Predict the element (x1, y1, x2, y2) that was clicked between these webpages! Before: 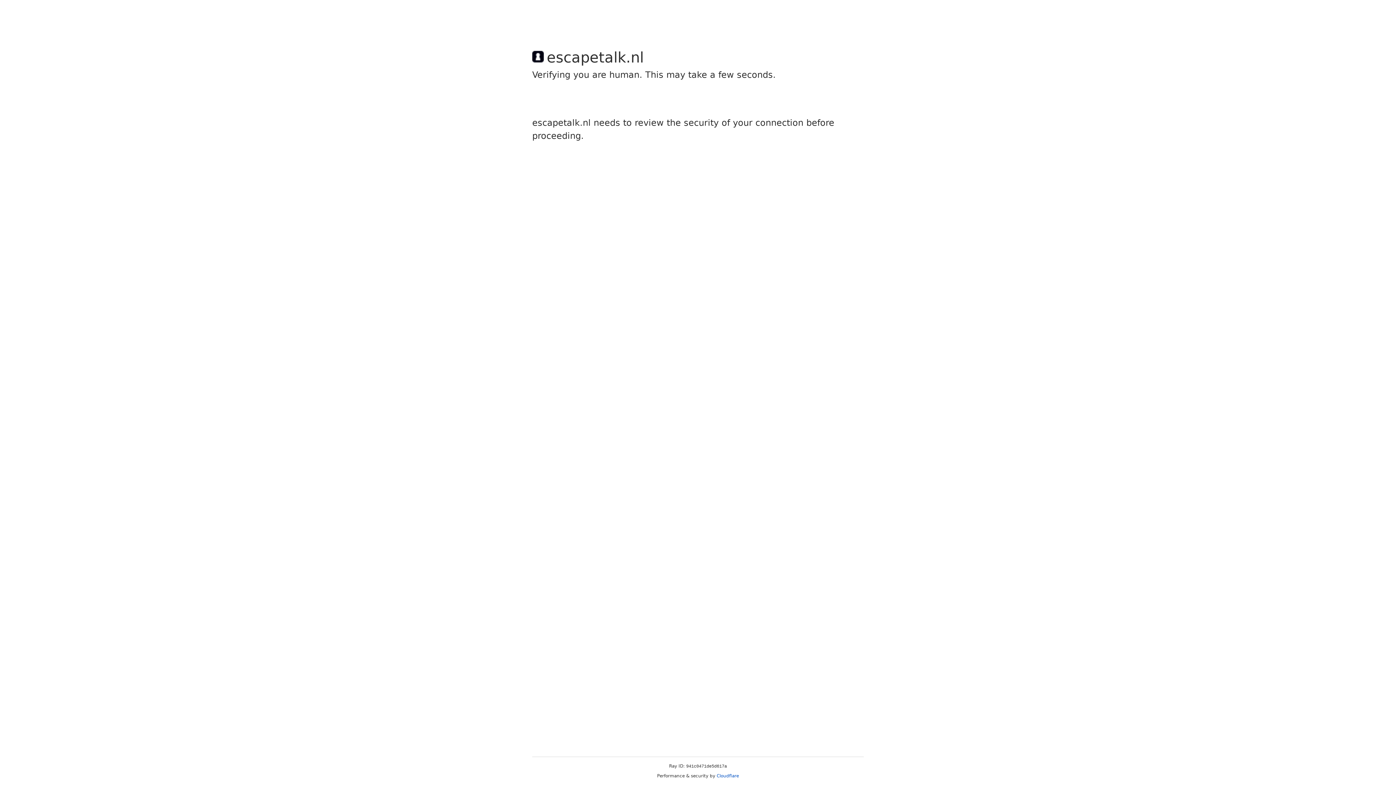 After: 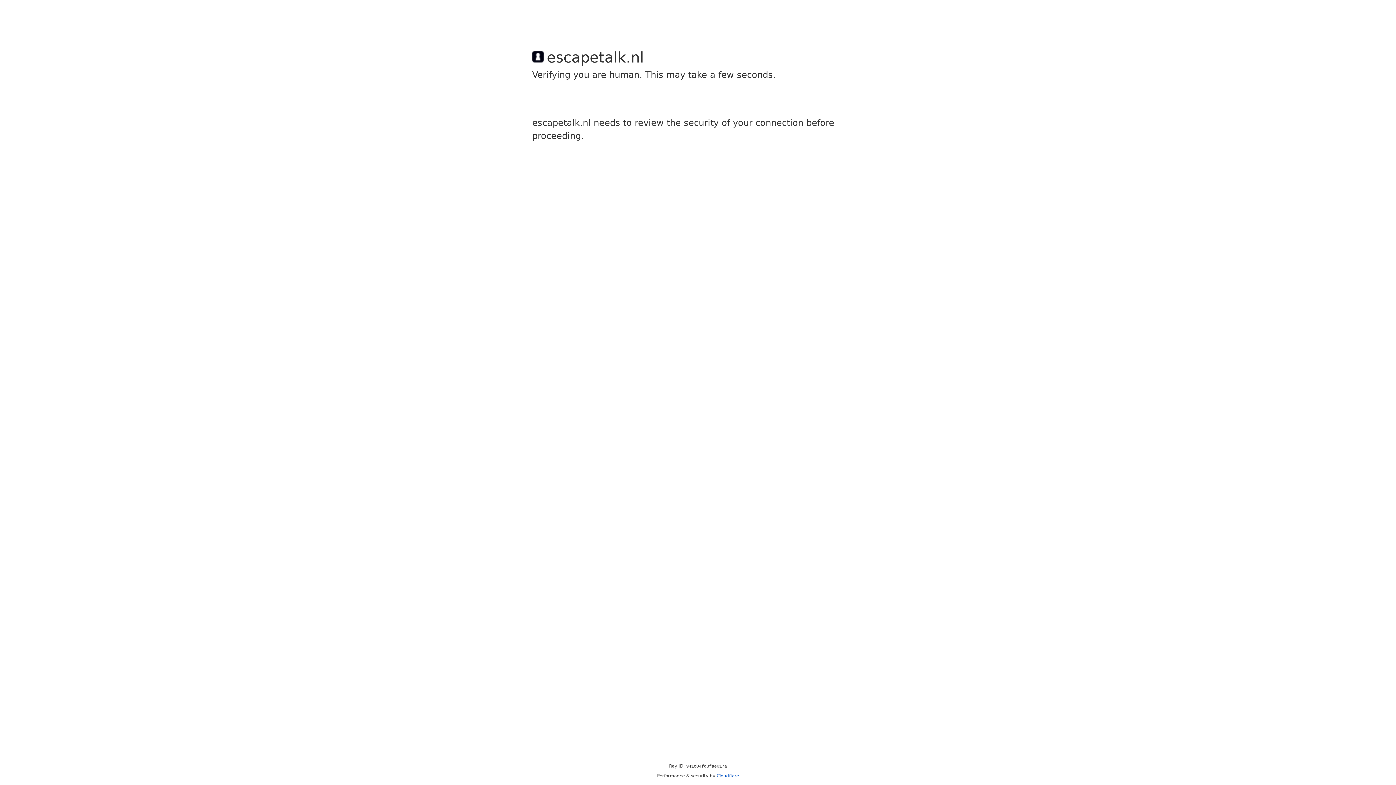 Action: label: Cloudflare bbox: (716, 773, 739, 778)